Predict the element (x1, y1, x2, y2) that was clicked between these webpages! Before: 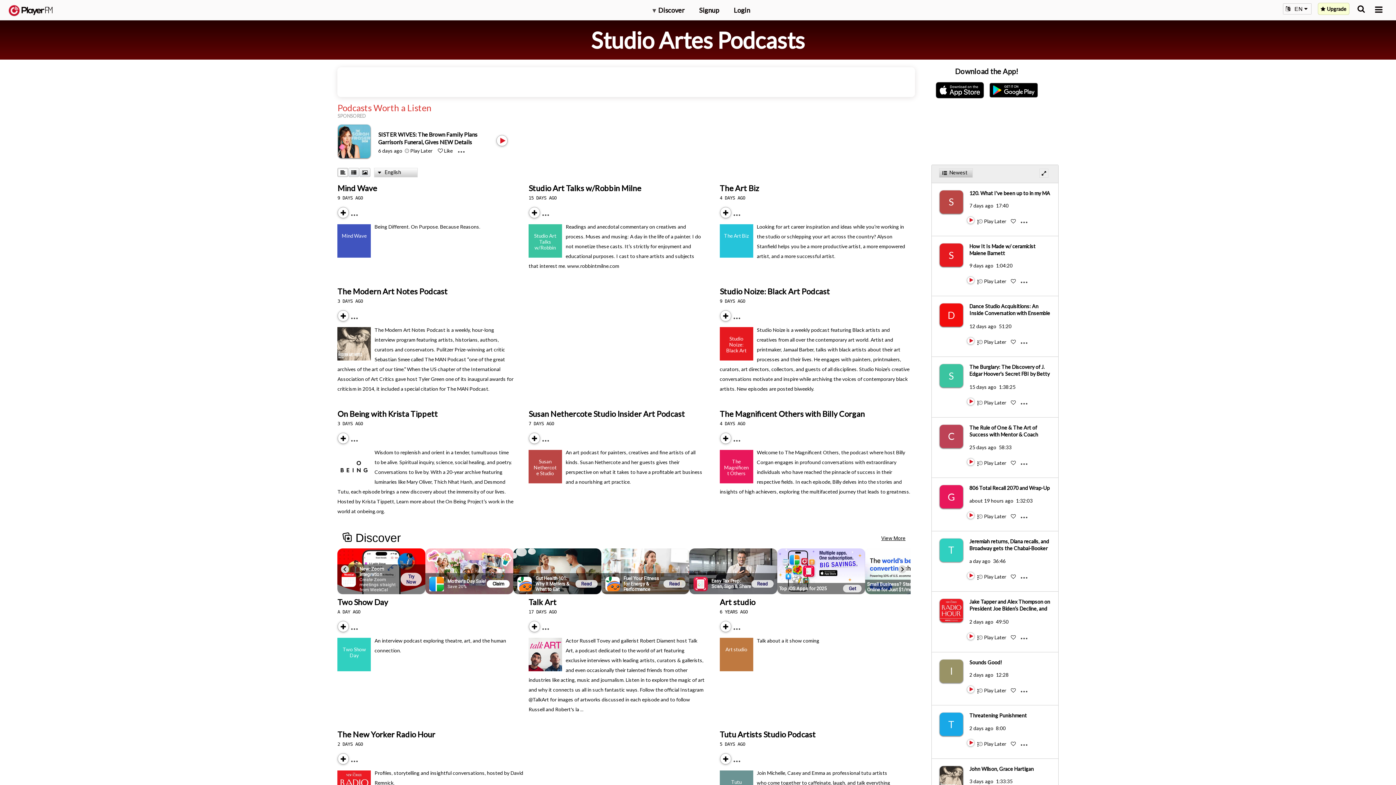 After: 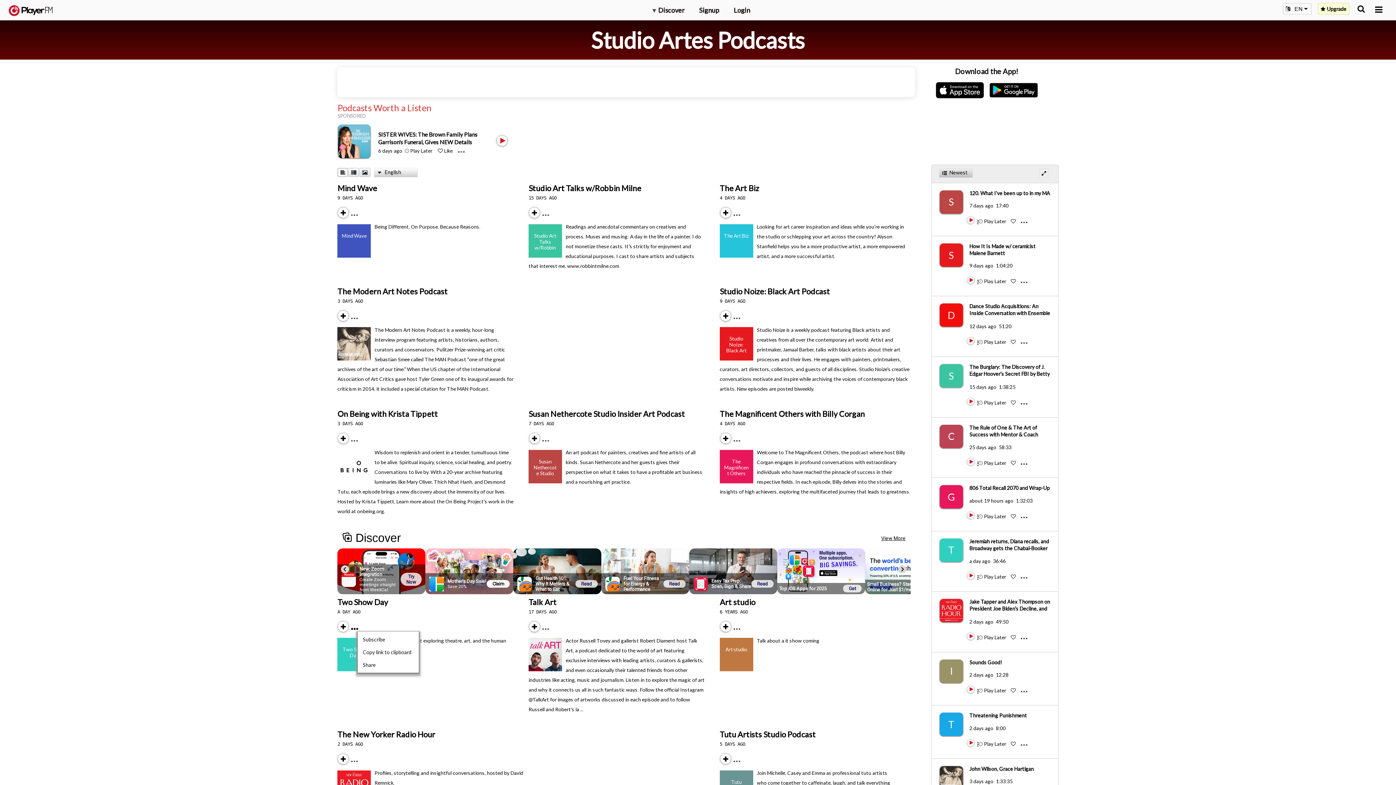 Action: bbox: (351, 624, 364, 629) label: Menu launcher